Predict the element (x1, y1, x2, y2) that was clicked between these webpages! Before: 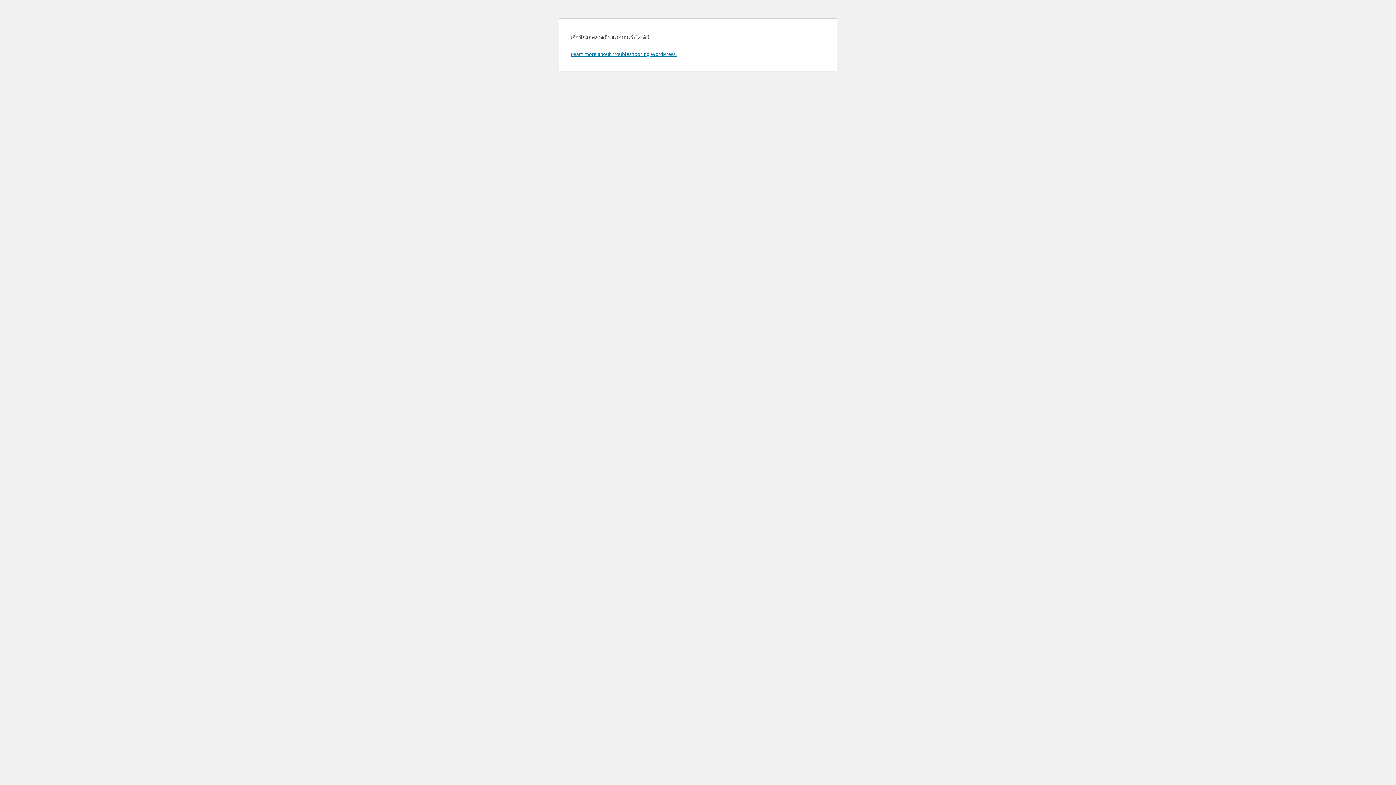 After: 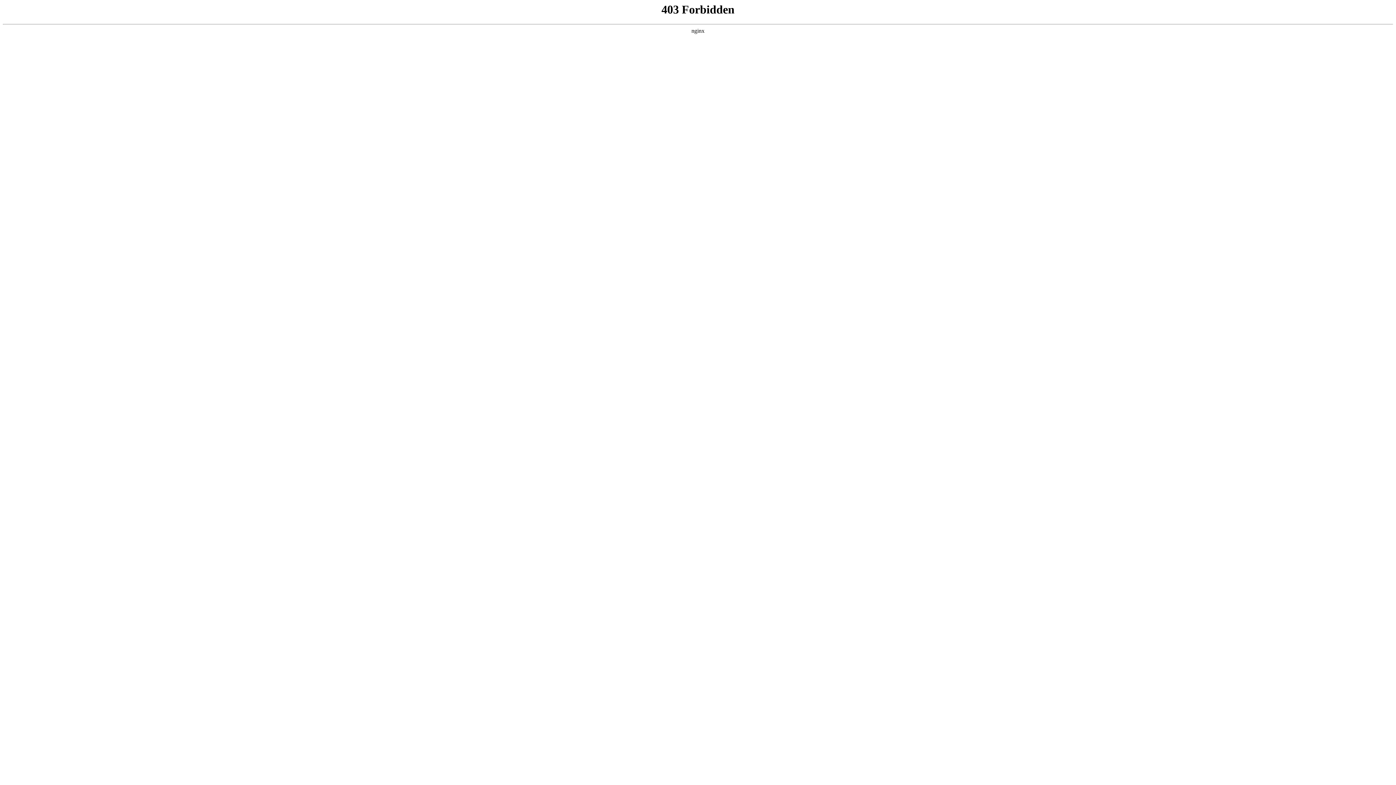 Action: label: Learn more about troubleshooting WordPress. bbox: (570, 50, 676, 57)